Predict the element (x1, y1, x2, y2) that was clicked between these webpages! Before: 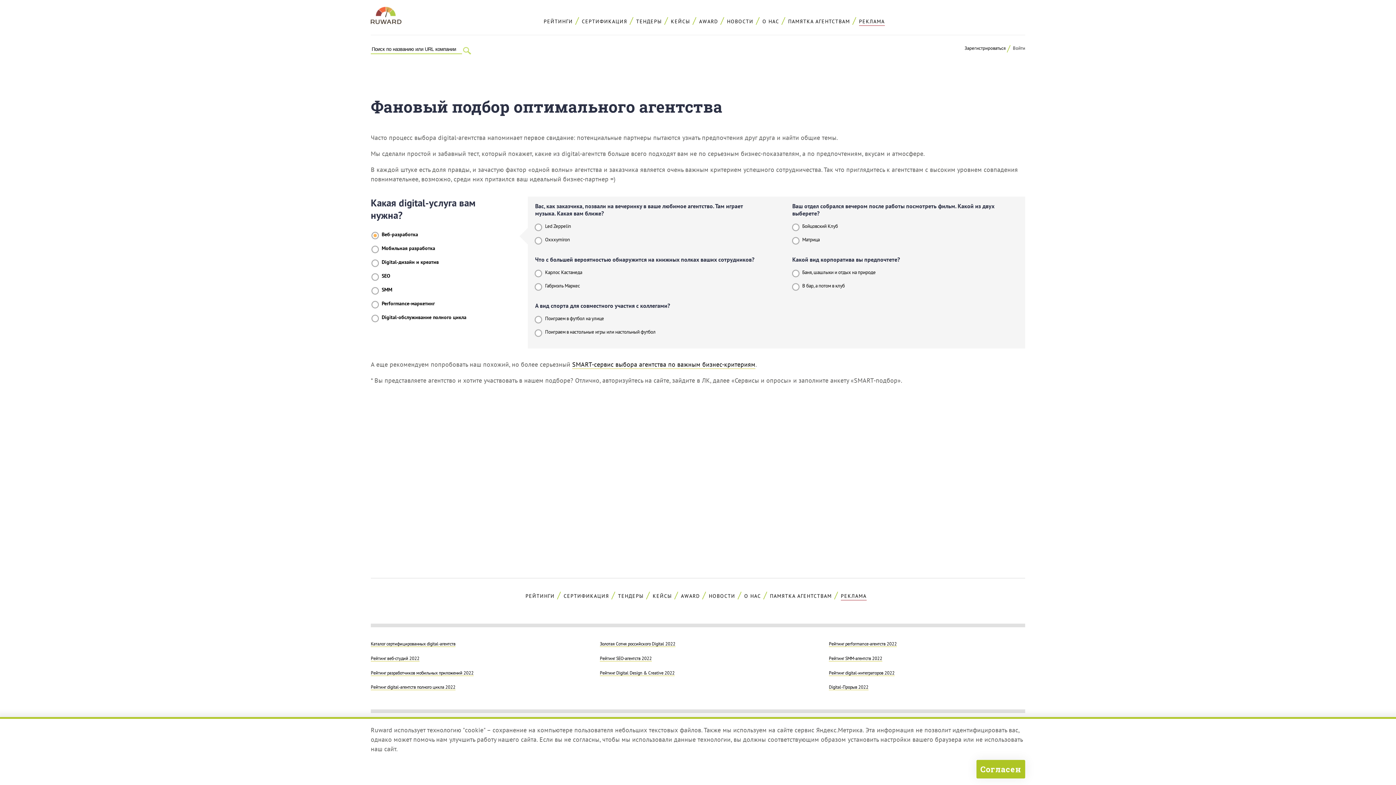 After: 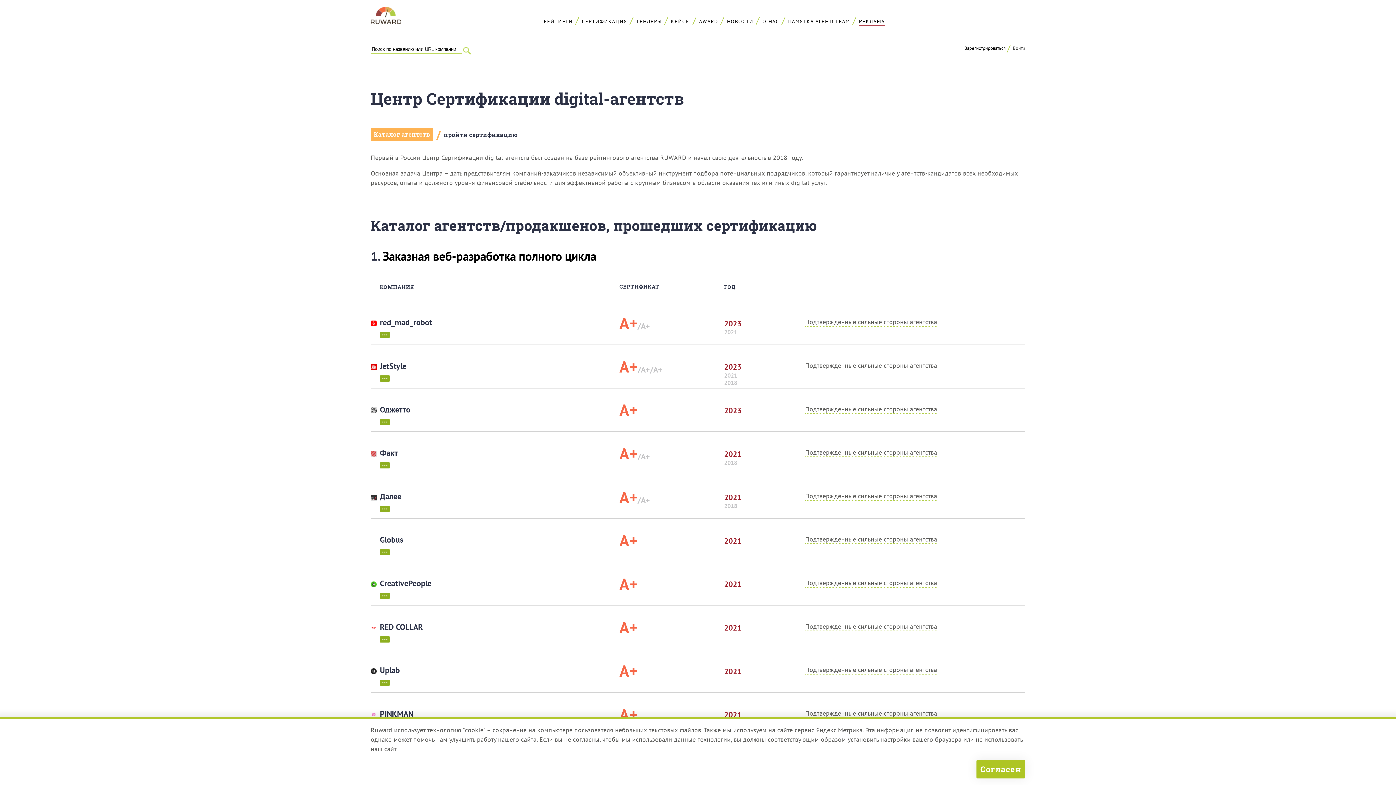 Action: bbox: (561, 591, 611, 602) label: СЕРТИФИКАЦИЯ